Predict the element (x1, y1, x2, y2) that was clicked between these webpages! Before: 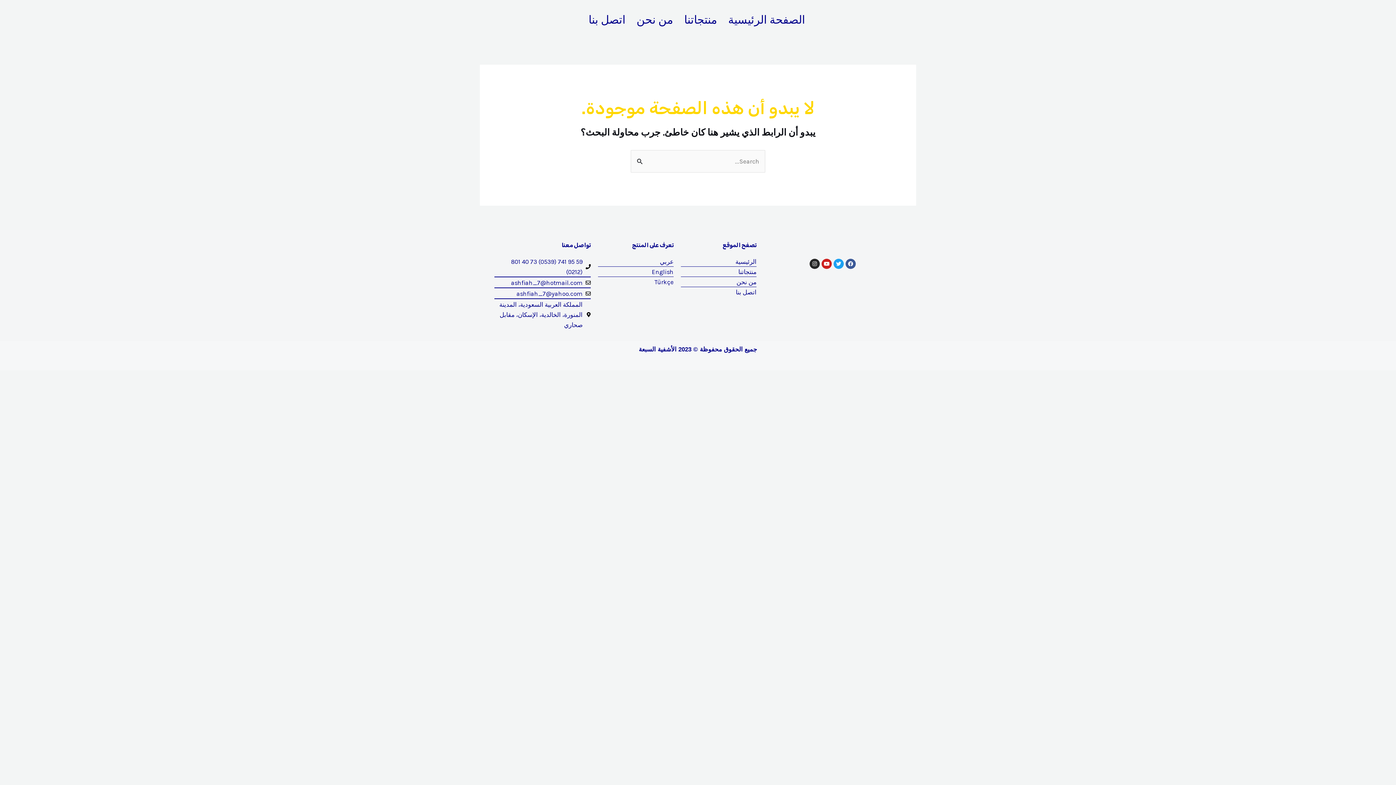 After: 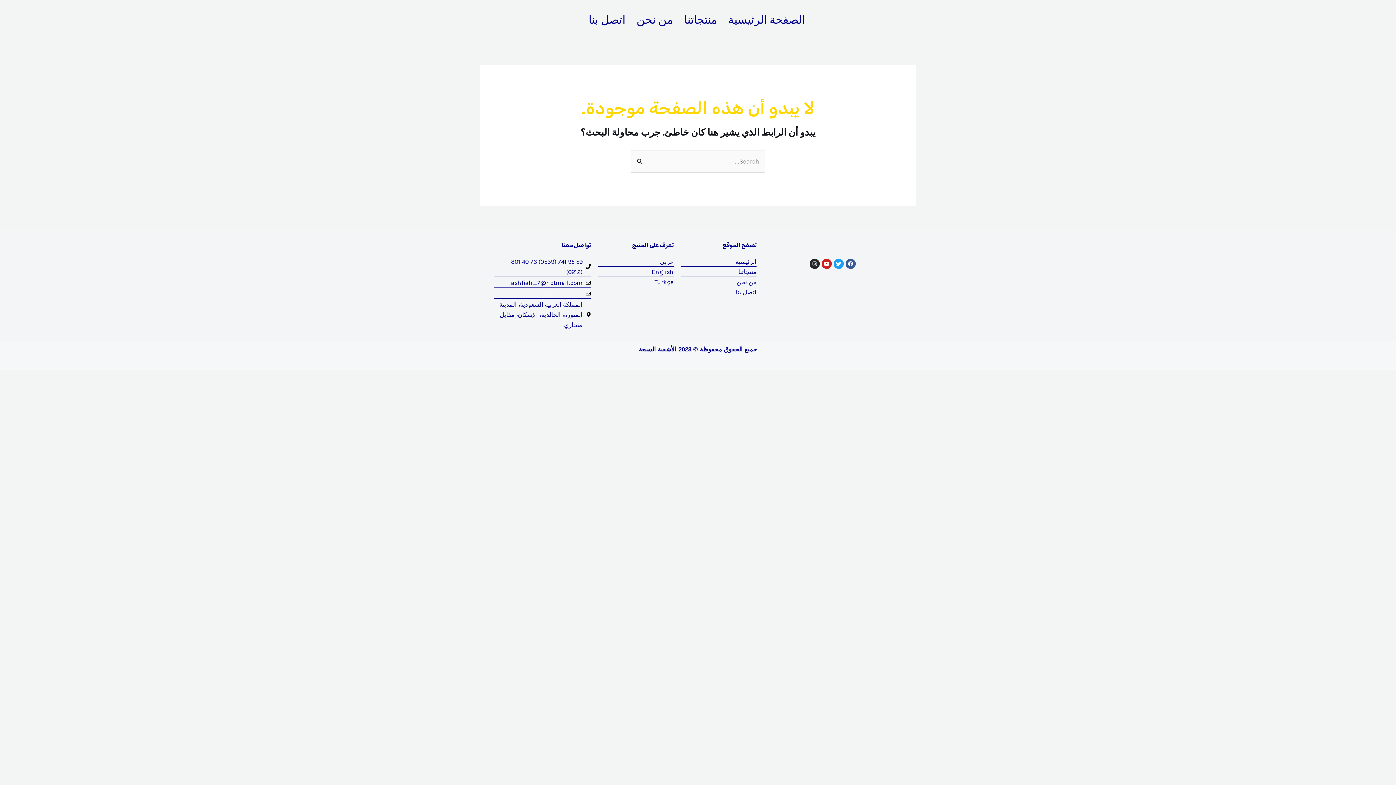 Action: label: ashfiah_7@yahoo.com bbox: (494, 288, 590, 298)